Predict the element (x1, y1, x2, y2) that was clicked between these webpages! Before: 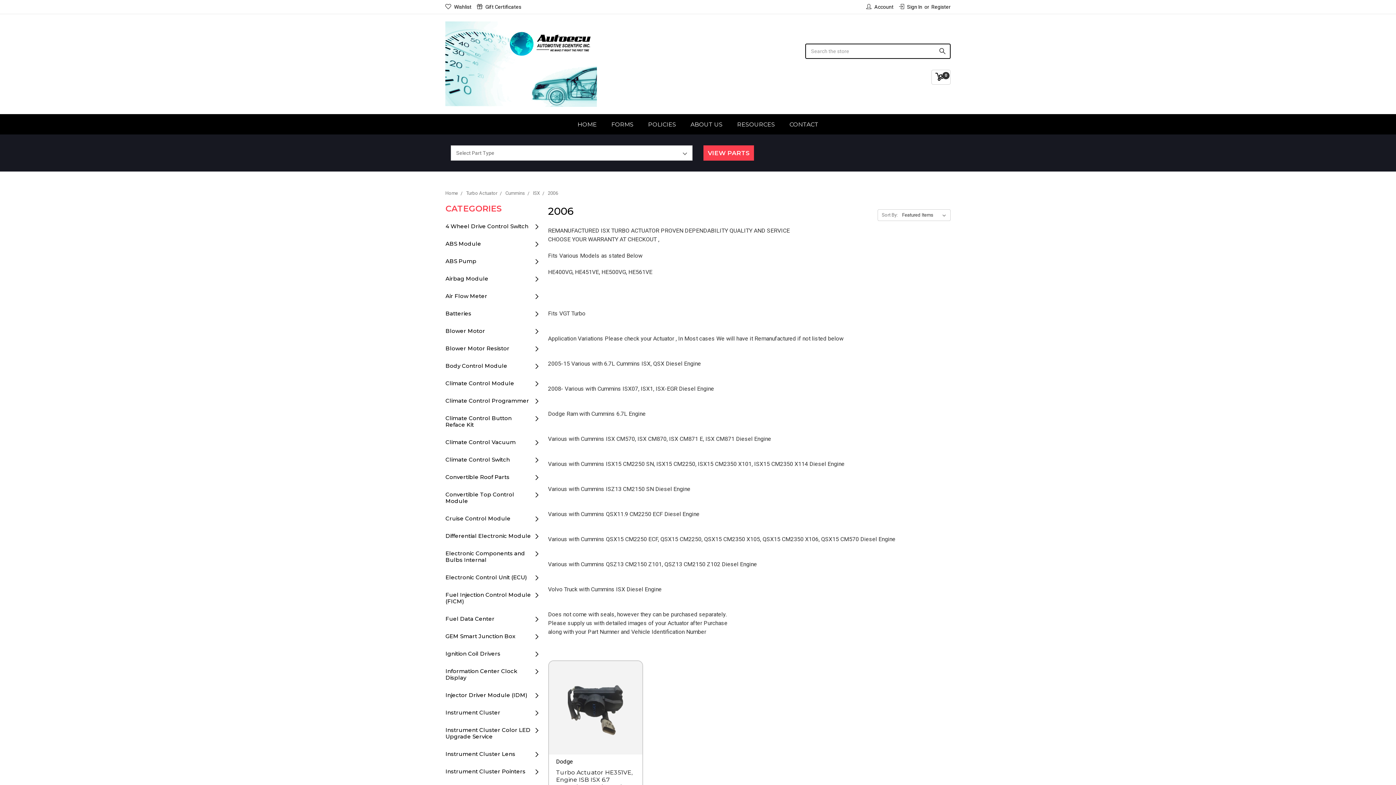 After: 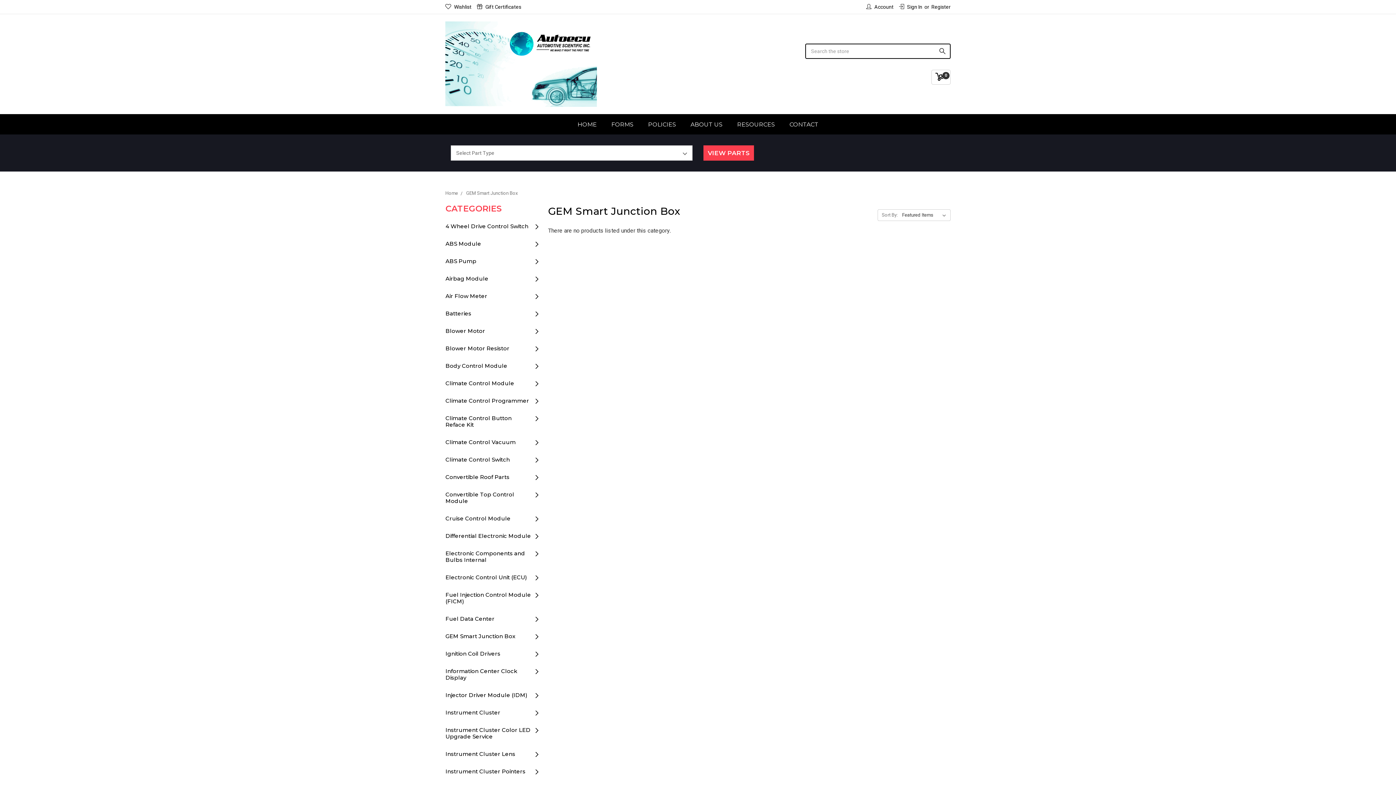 Action: label: GEM Smart Junction Box bbox: (445, 627, 515, 645)